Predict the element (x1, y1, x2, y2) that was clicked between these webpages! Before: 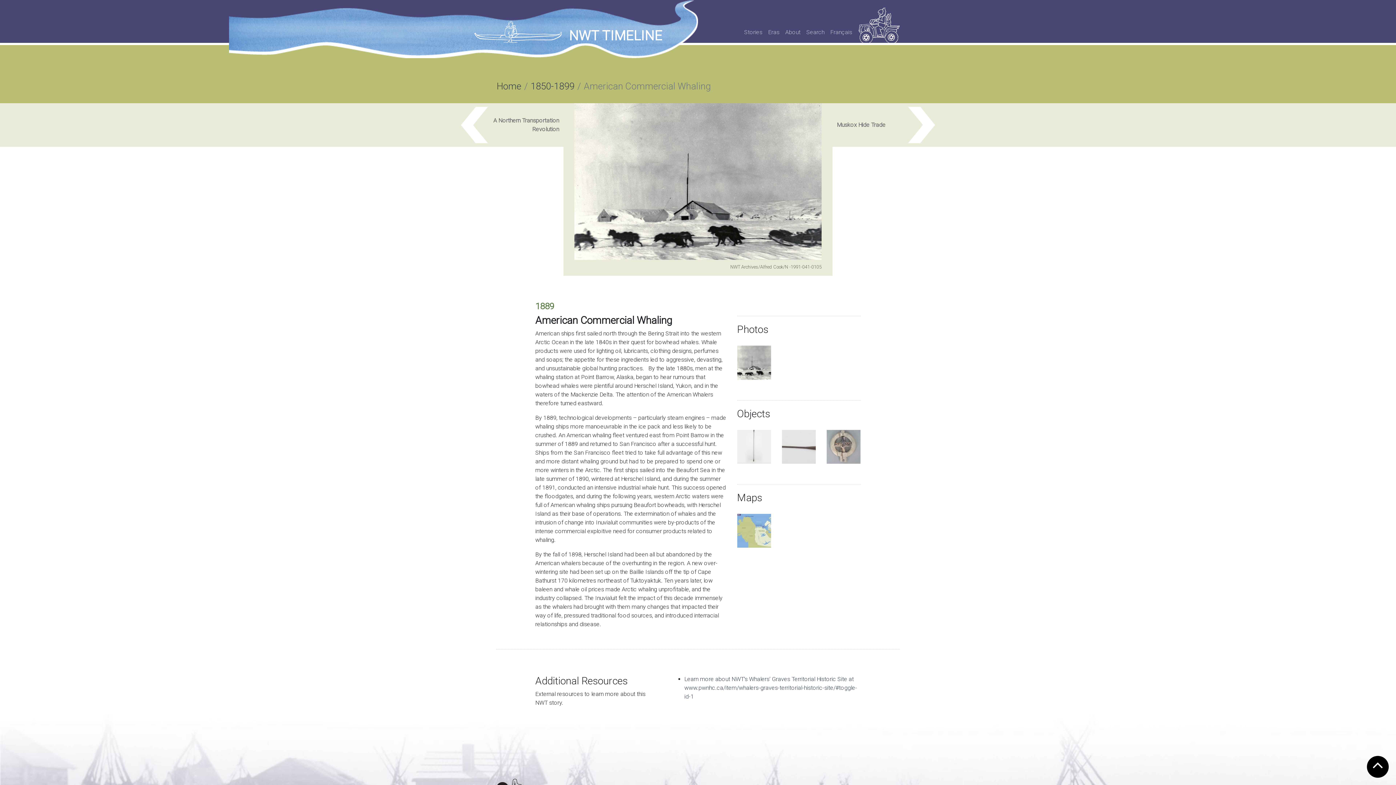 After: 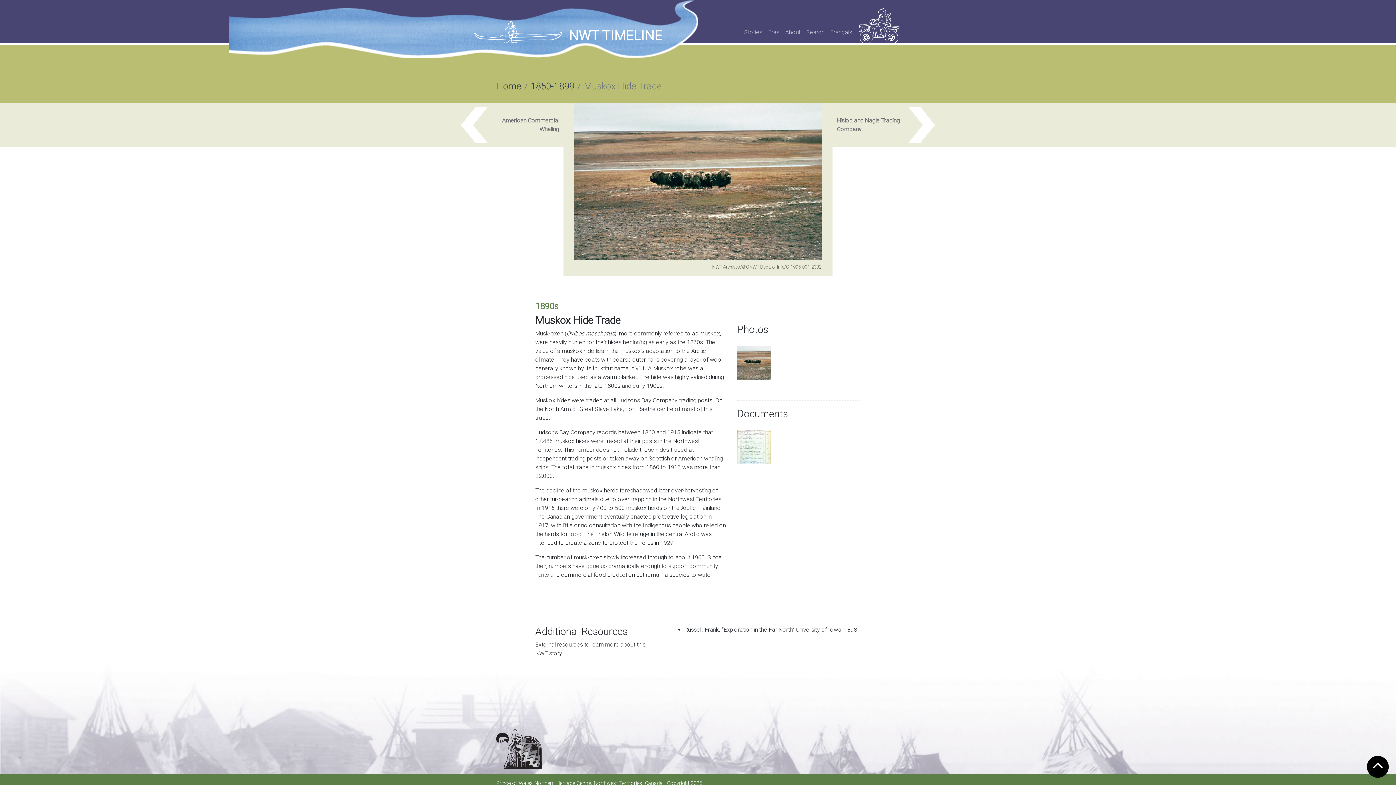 Action: bbox: (832, 103, 939, 146) label: Muskox Hide Trade